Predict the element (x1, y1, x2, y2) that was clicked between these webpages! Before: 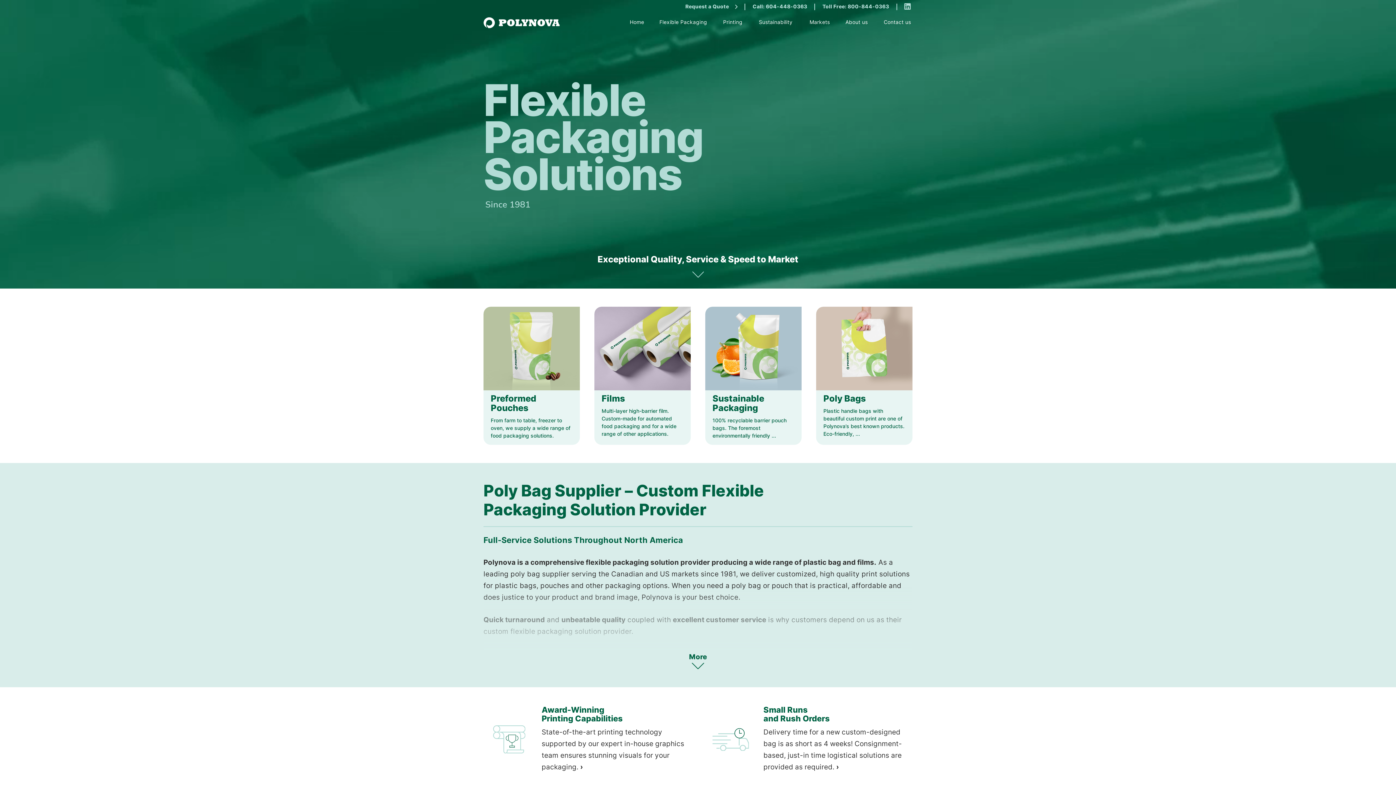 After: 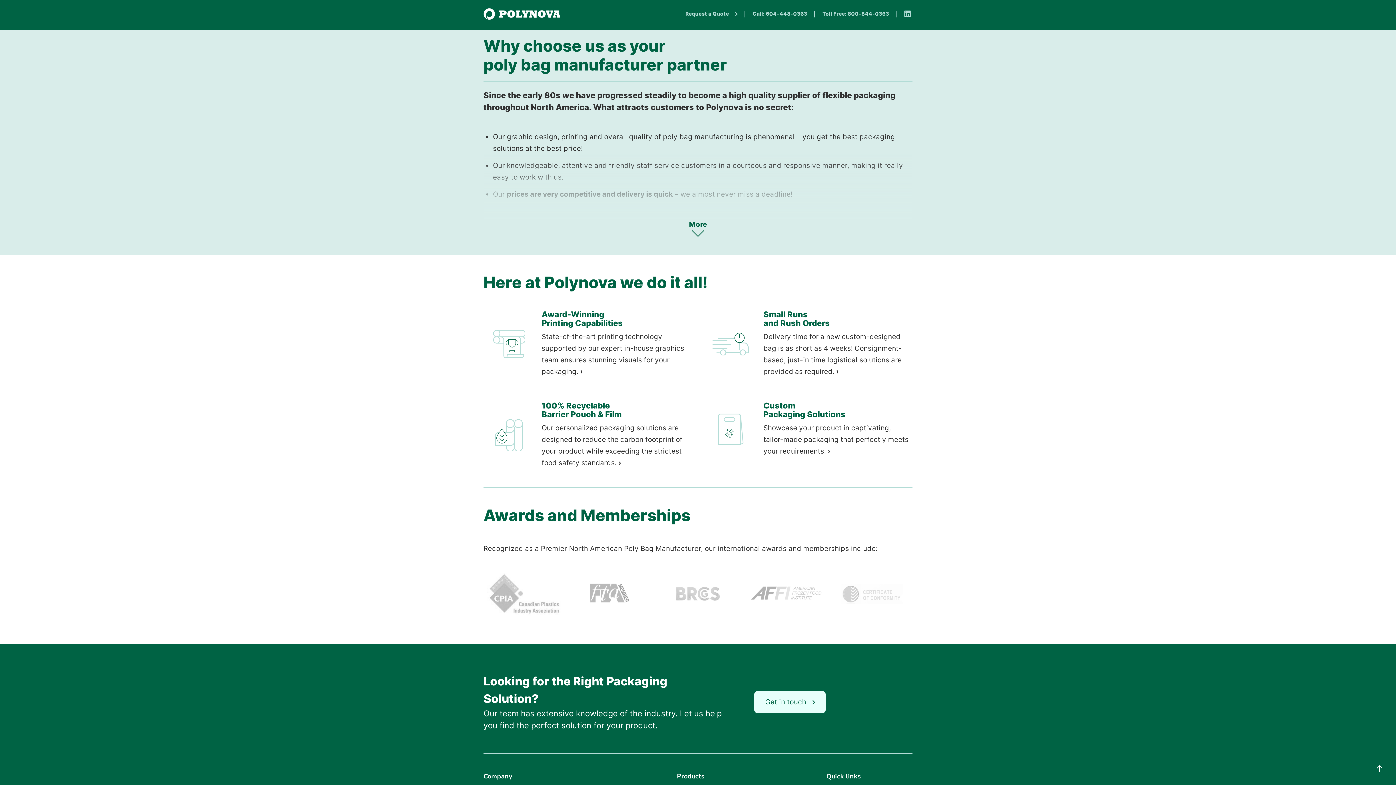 Action: bbox: (705, 705, 912, 773)